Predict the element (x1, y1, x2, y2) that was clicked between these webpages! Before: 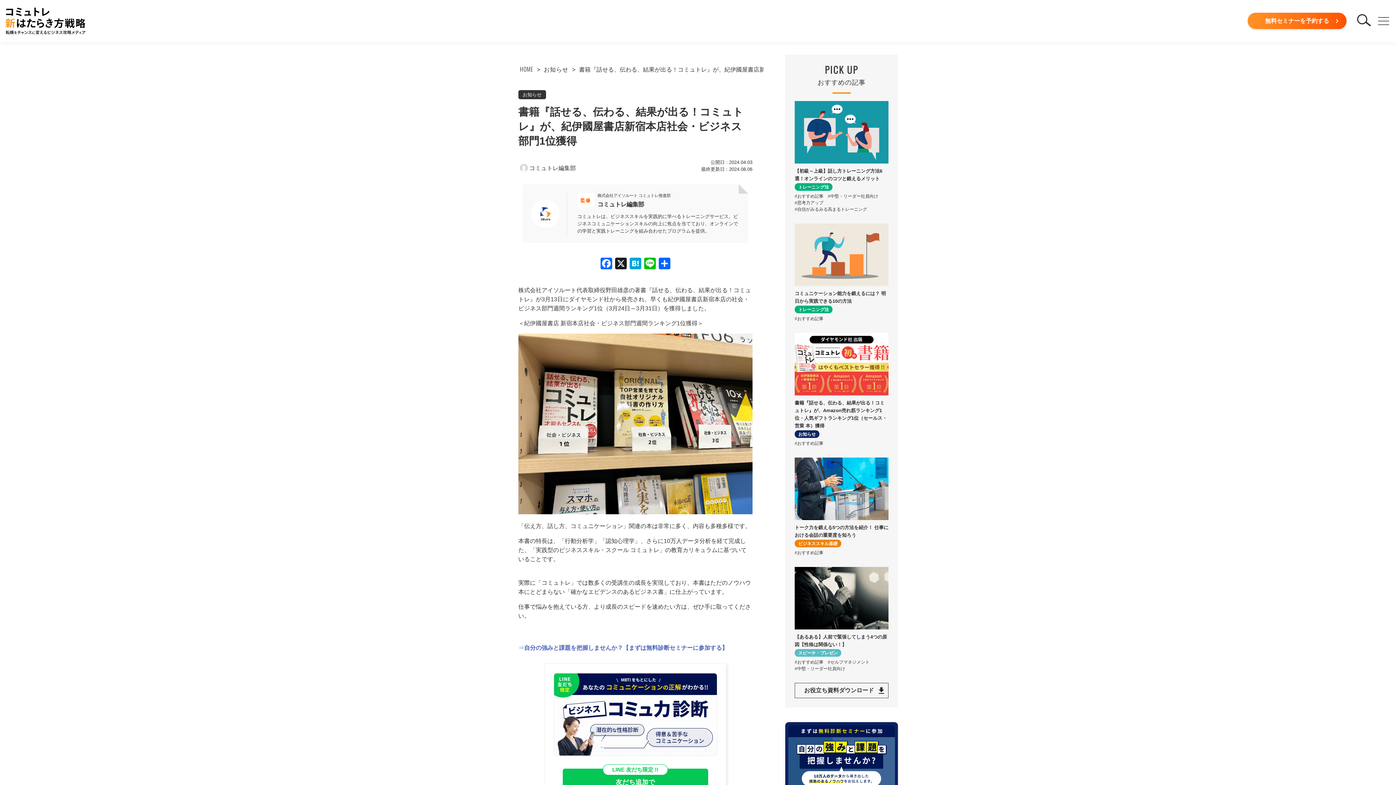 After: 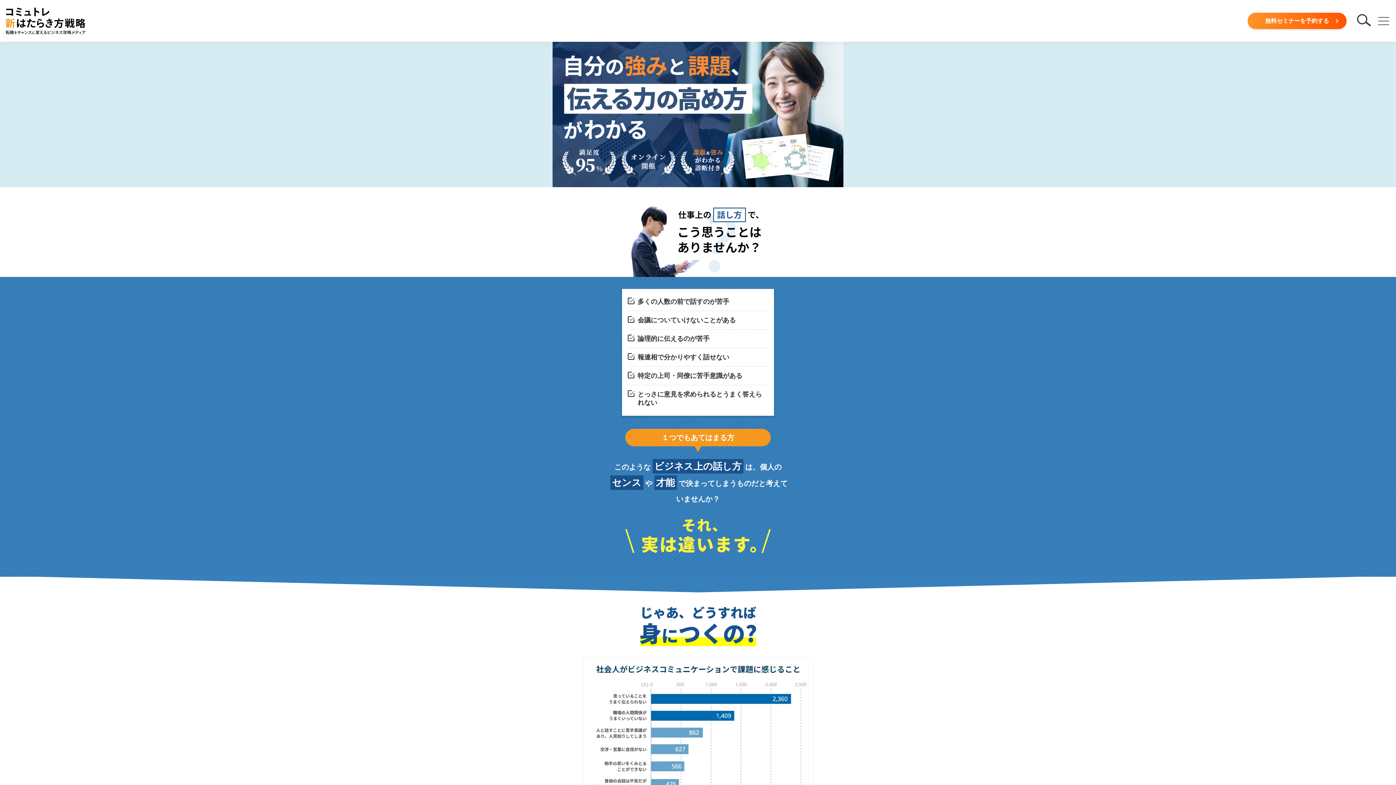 Action: bbox: (518, 645, 727, 651) label: ⇒自分の強みと課題を把握しませんか？【まずは無料診断セミナーに参加する】